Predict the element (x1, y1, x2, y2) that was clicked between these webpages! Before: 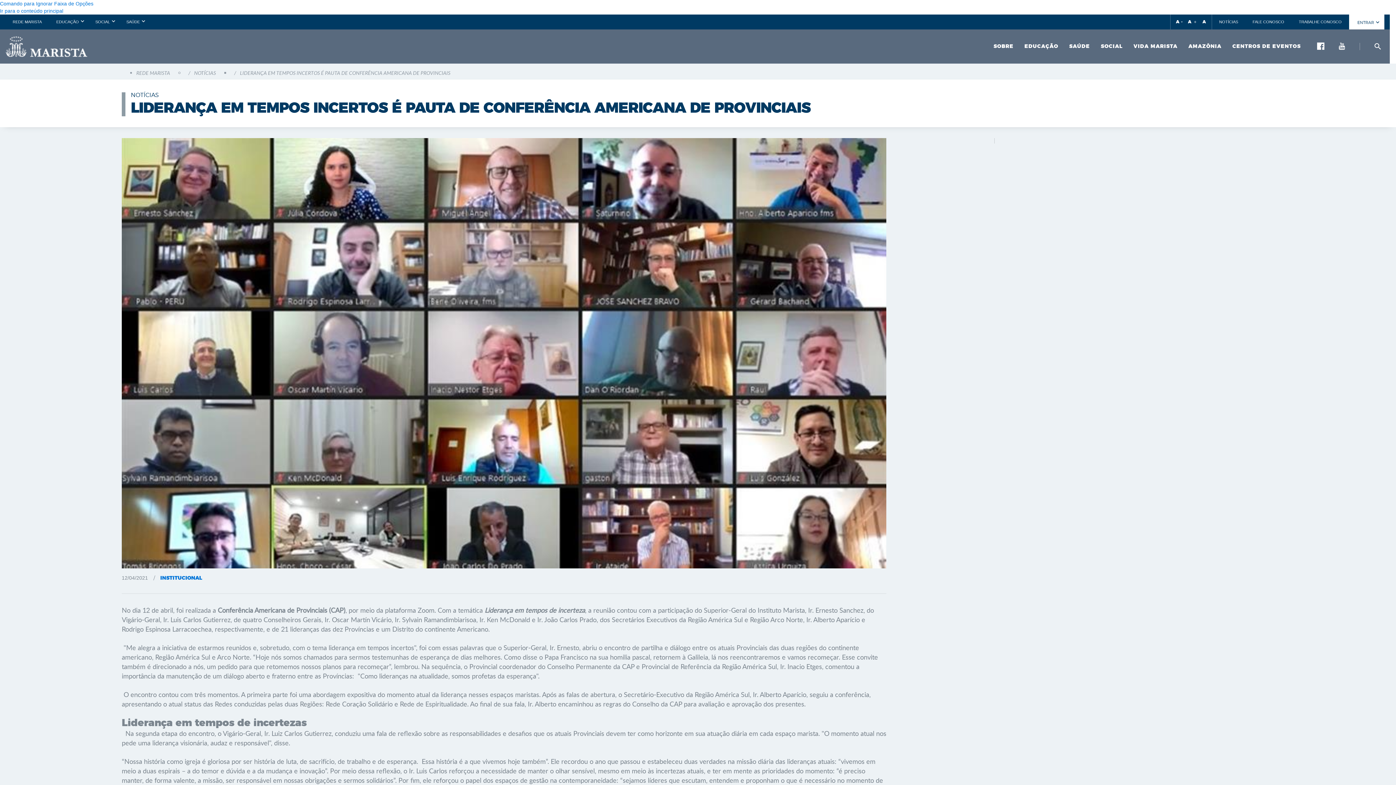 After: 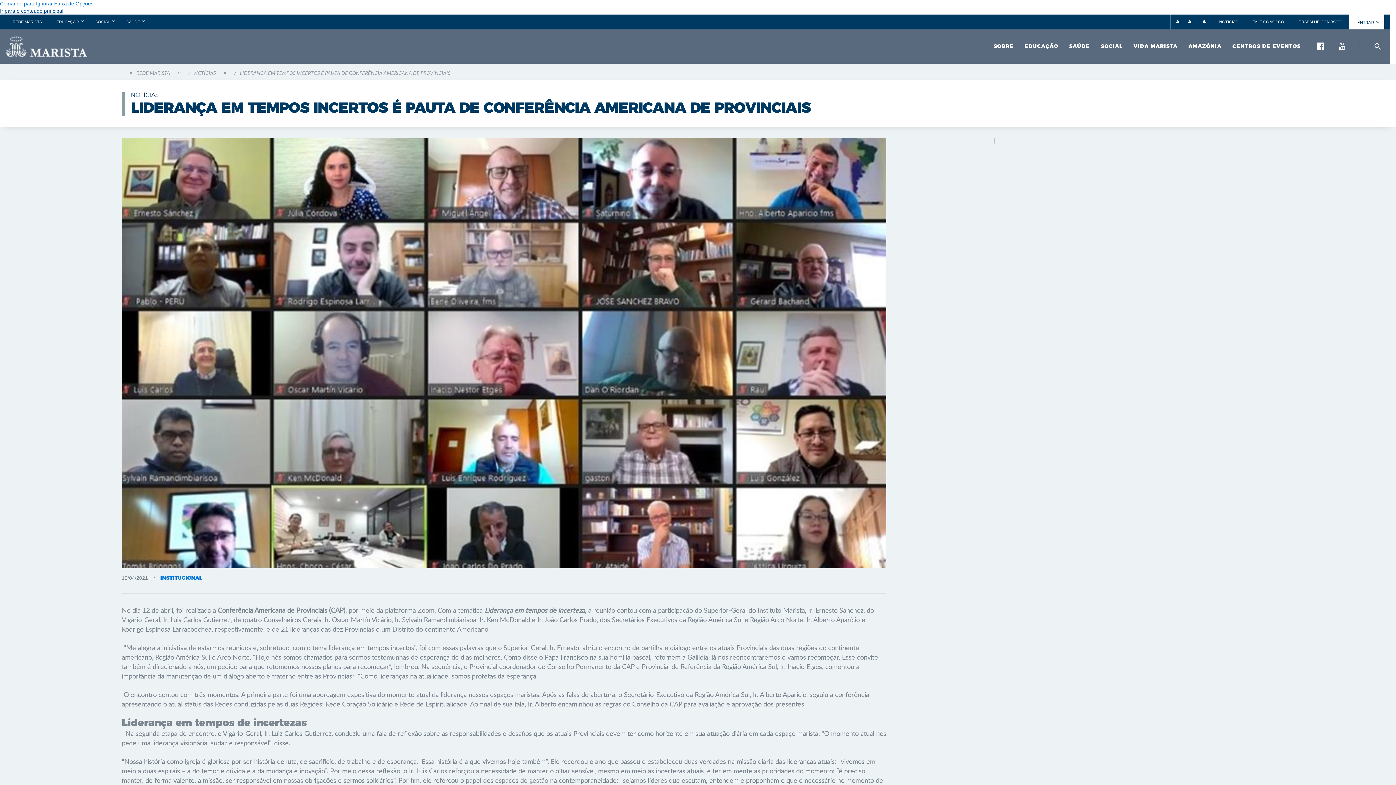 Action: bbox: (0, 8, 63, 13) label: Ir para o conteúdo principal